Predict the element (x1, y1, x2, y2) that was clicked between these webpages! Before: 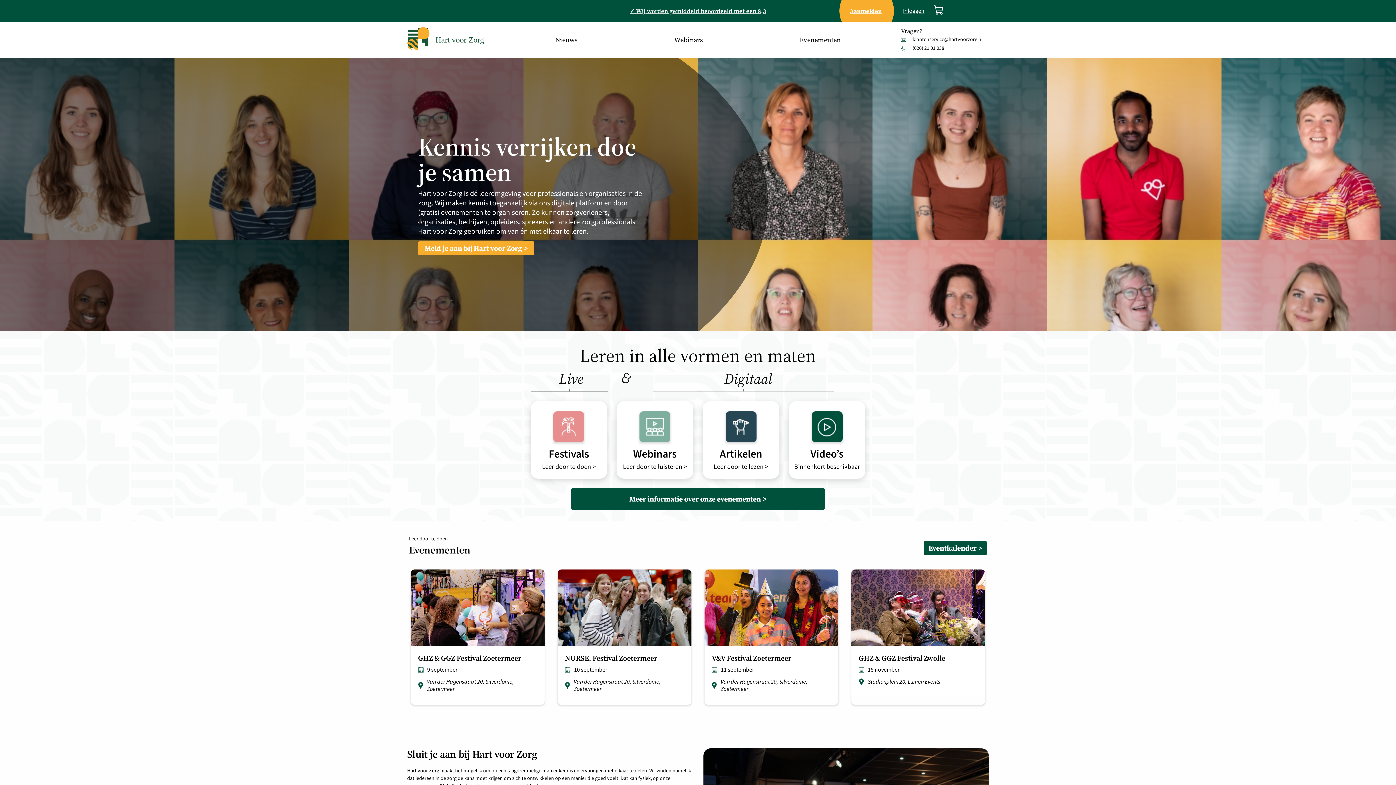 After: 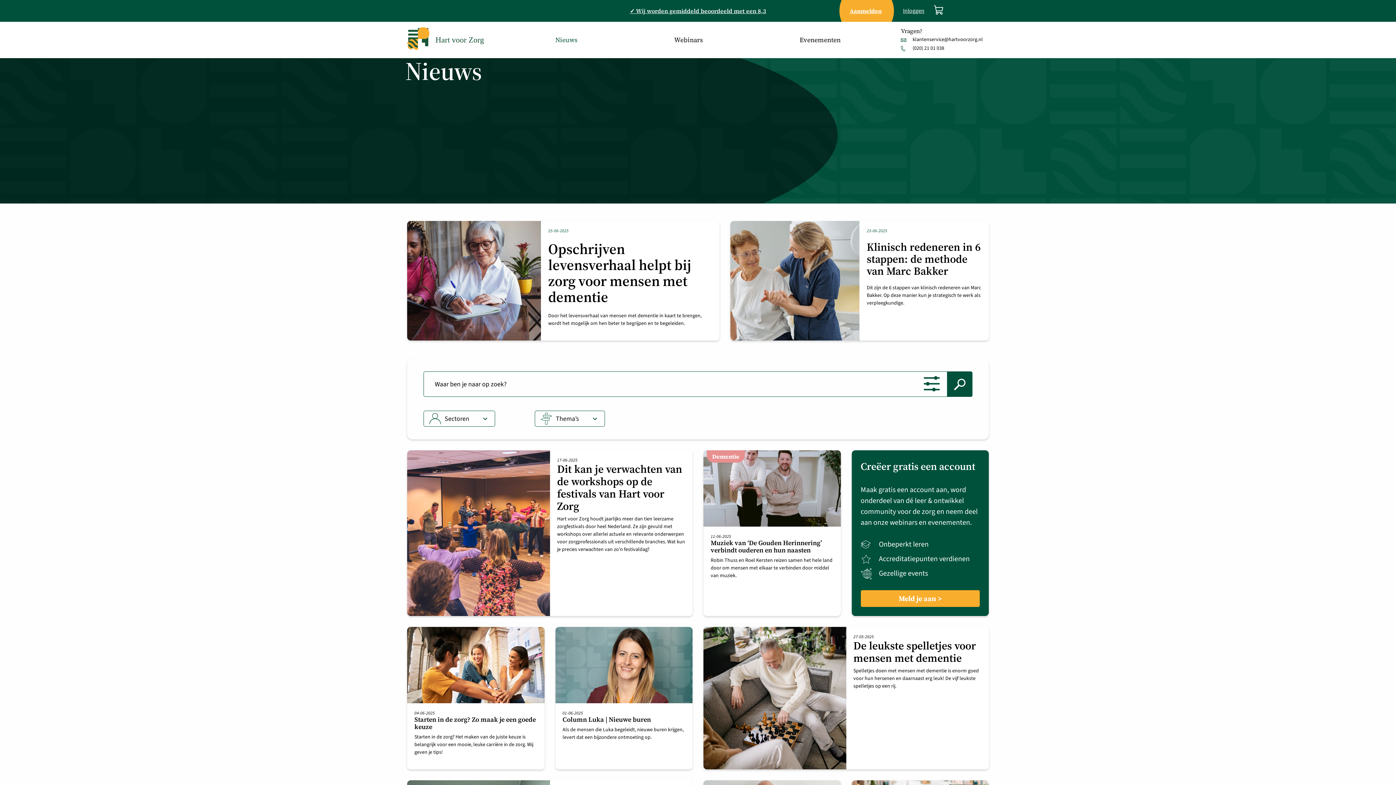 Action: label: Artikelen
Leer door te lezen > bbox: (706, 424, 775, 471)